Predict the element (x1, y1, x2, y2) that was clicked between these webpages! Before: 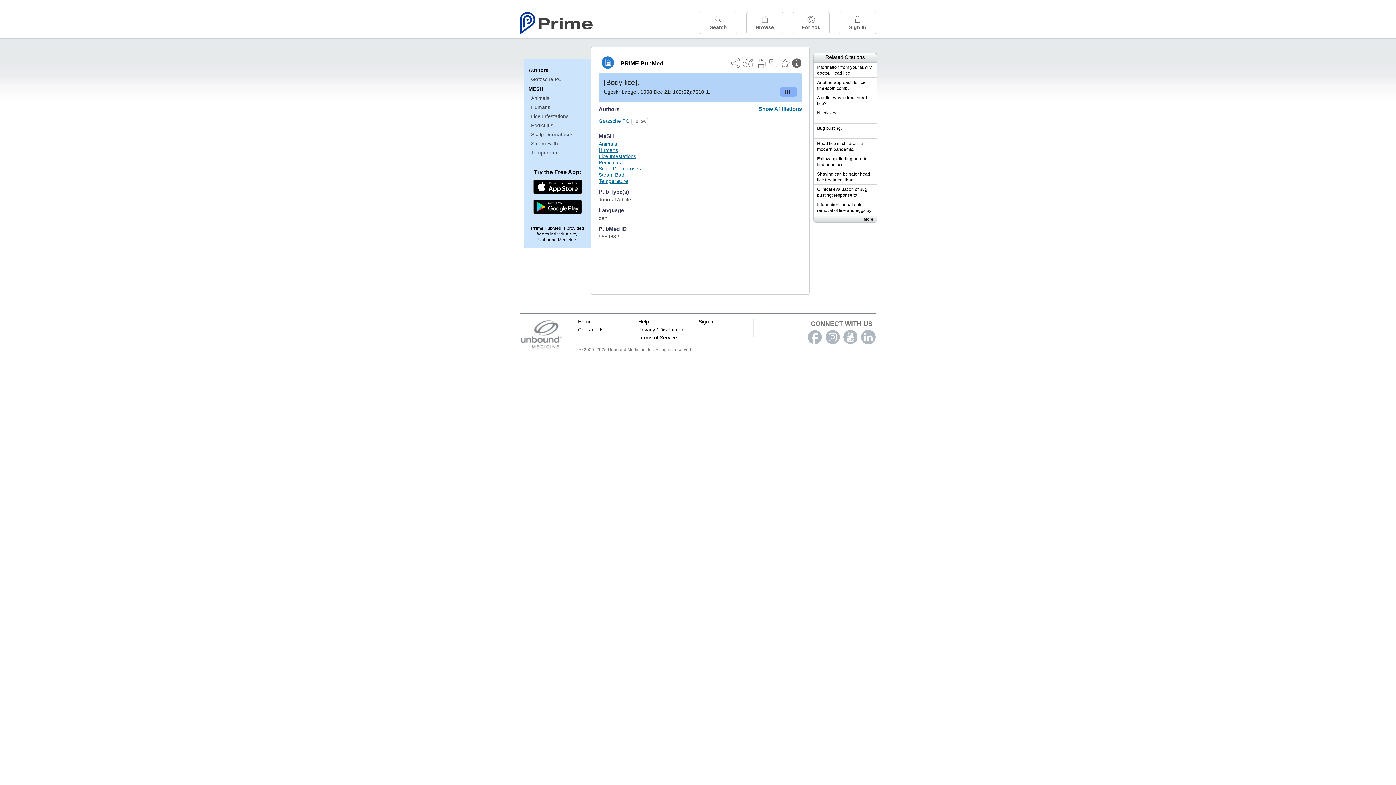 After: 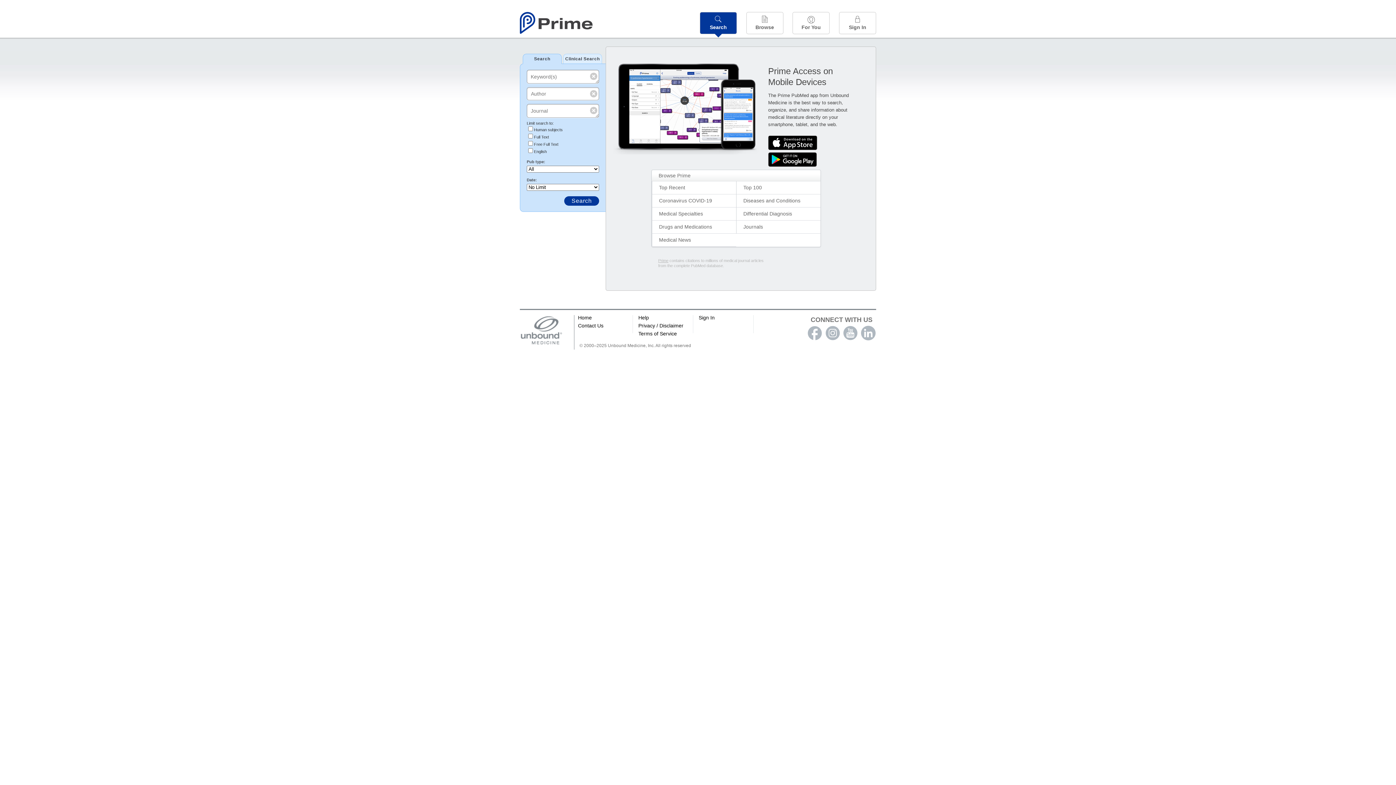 Action: label: PRIME PubMed bbox: (598, 56, 663, 69)